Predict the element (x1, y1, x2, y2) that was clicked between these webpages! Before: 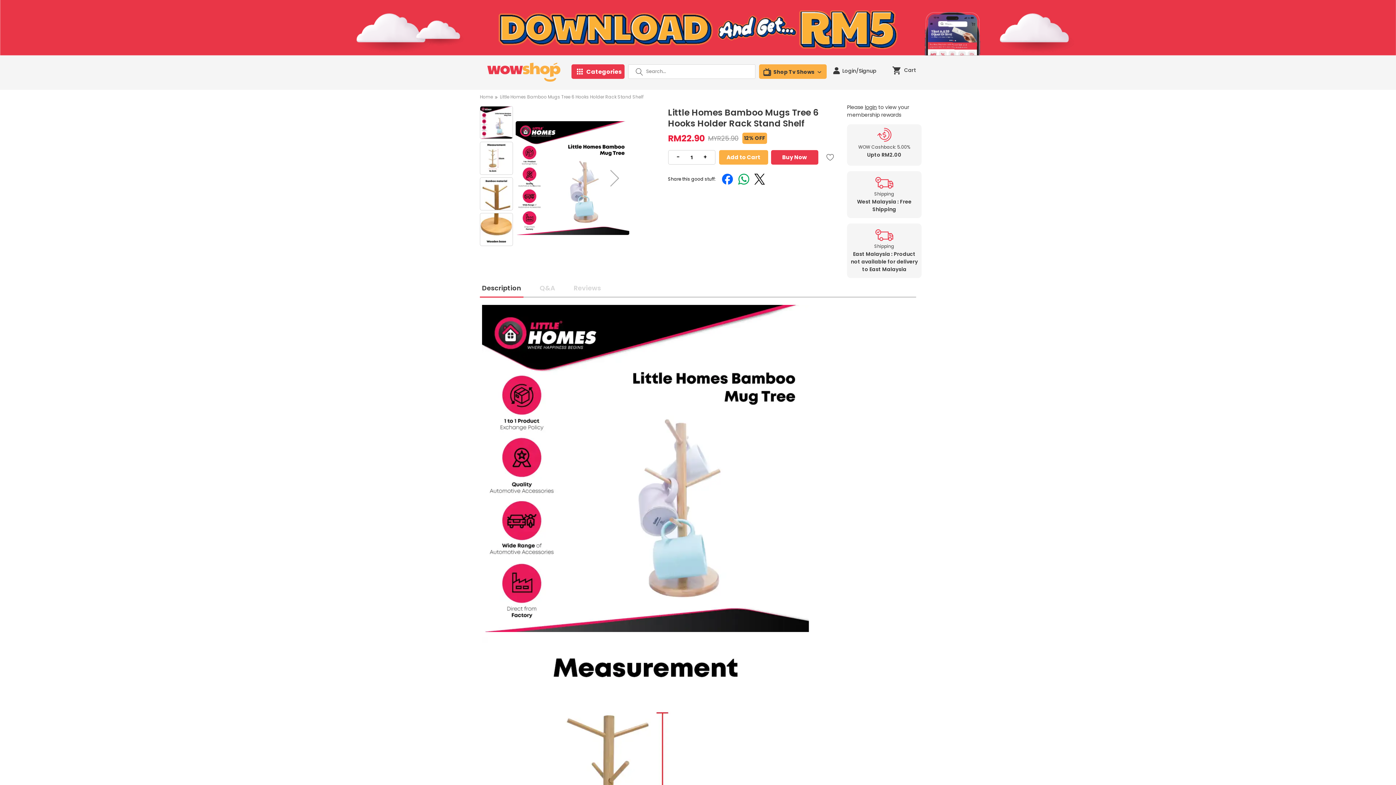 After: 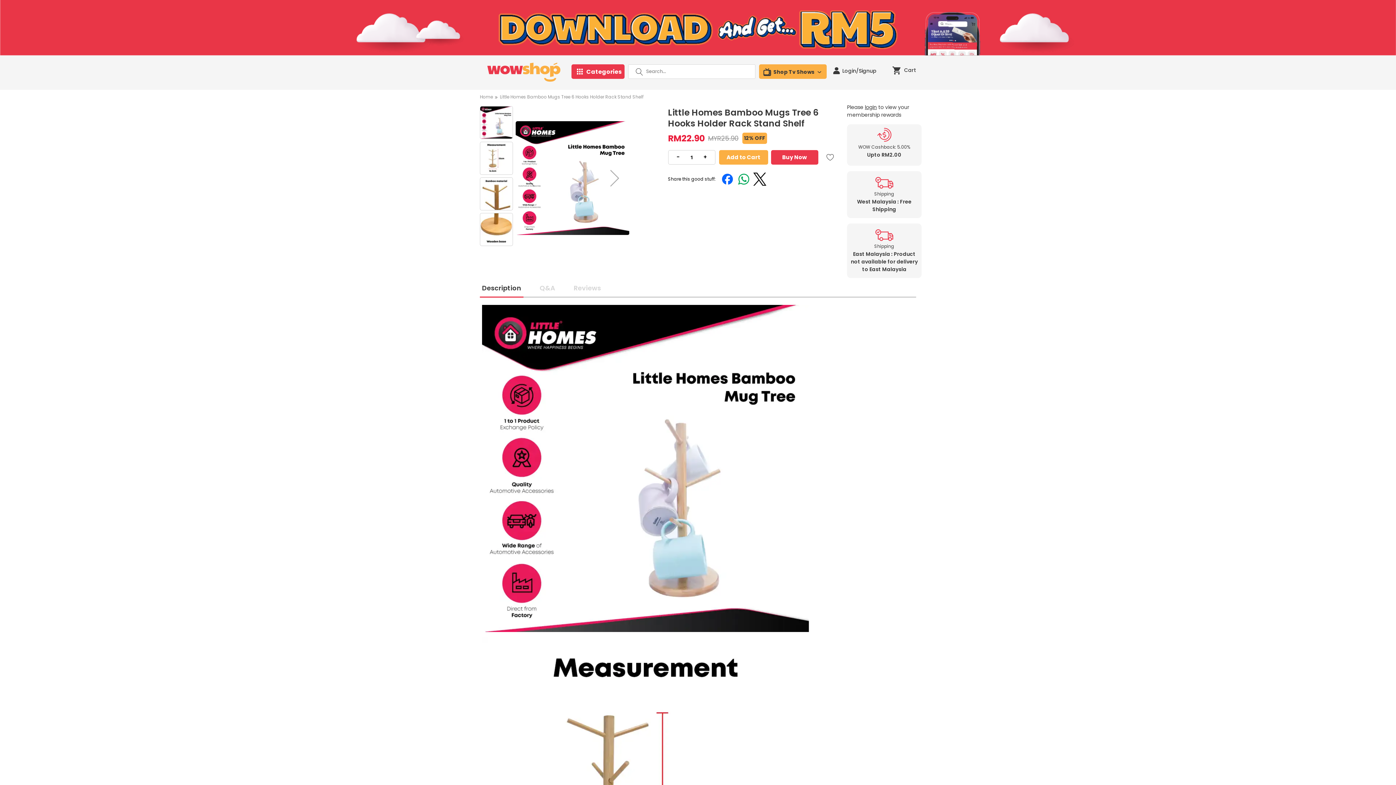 Action: bbox: (754, 175, 765, 182)